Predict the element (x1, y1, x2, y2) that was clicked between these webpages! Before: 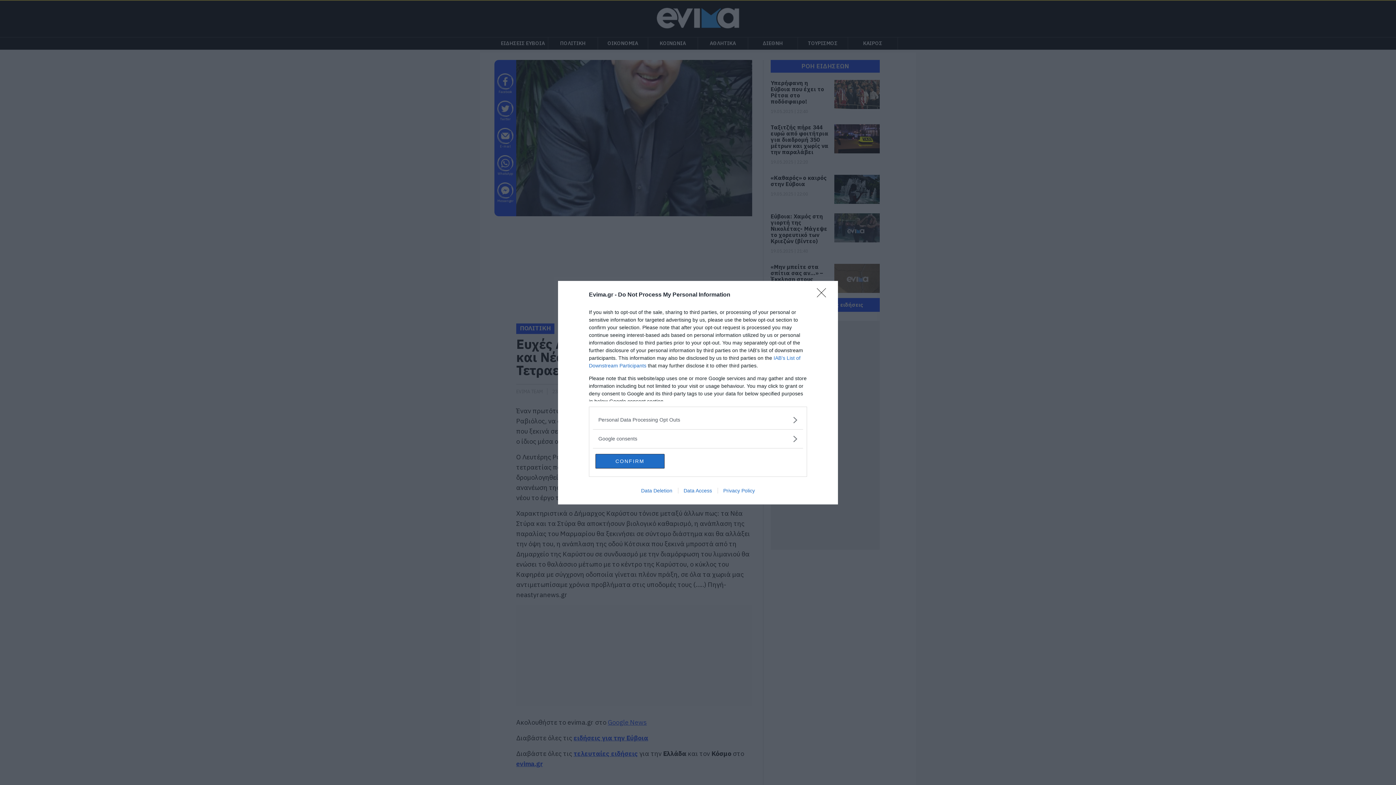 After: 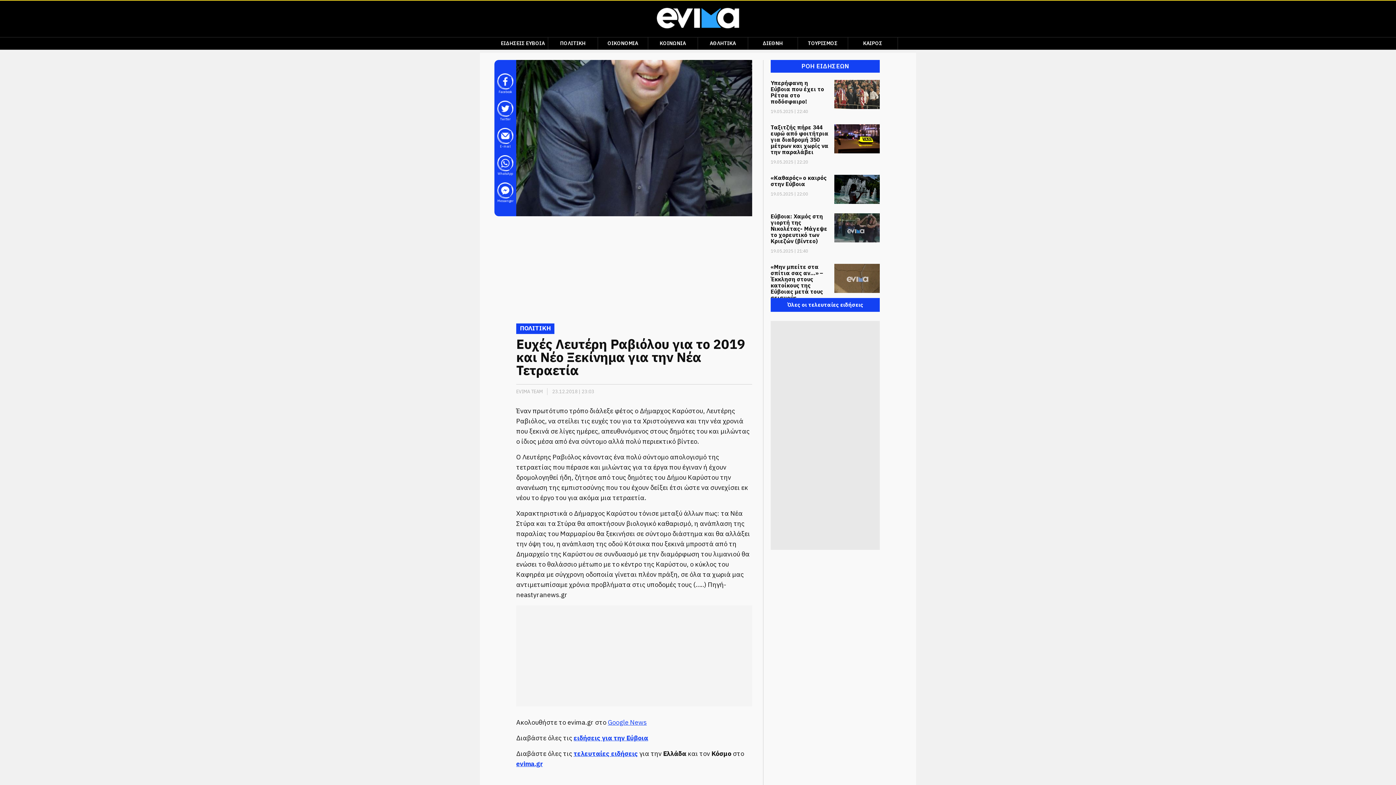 Action: bbox: (595, 454, 664, 468) label: CONFIRM